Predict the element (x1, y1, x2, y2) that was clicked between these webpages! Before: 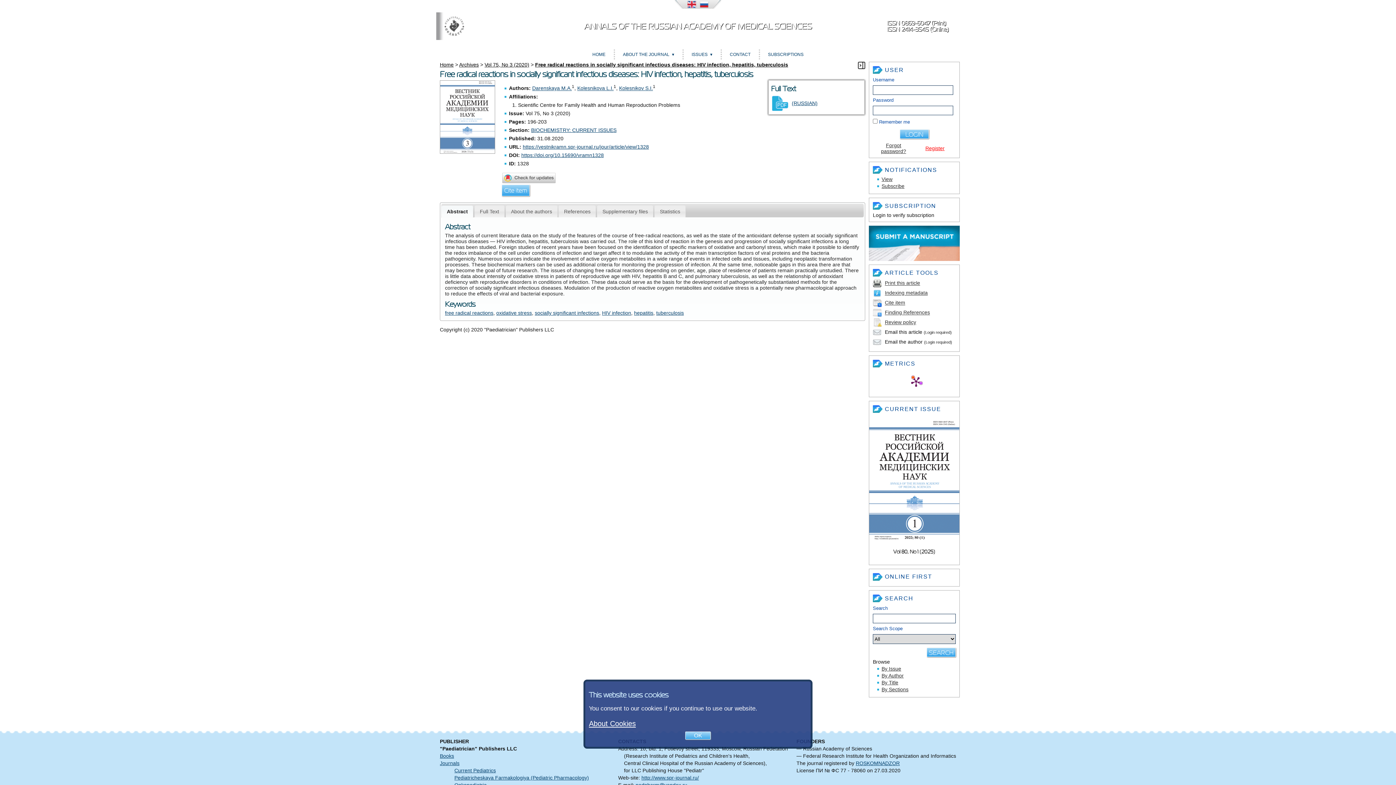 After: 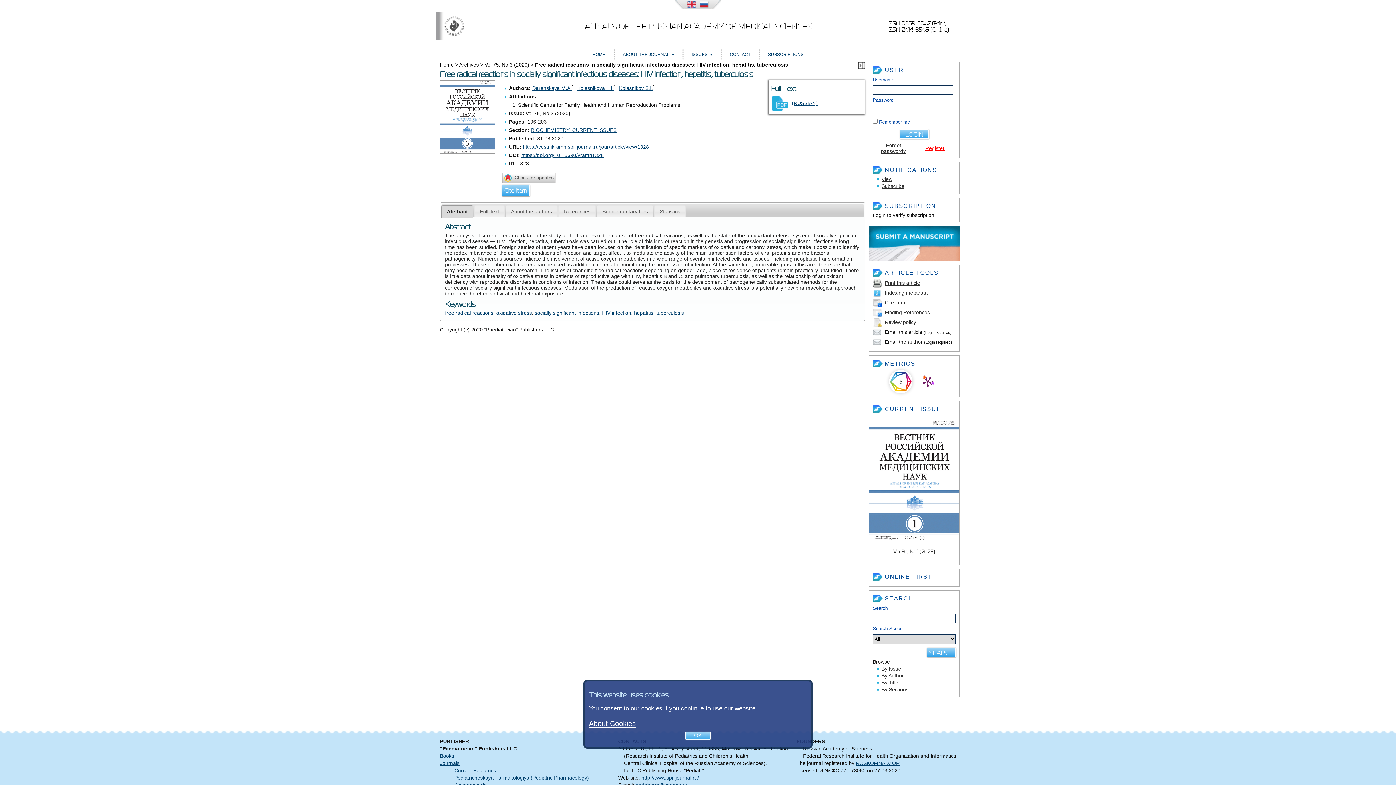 Action: label: Abstract bbox: (441, 205, 473, 217)